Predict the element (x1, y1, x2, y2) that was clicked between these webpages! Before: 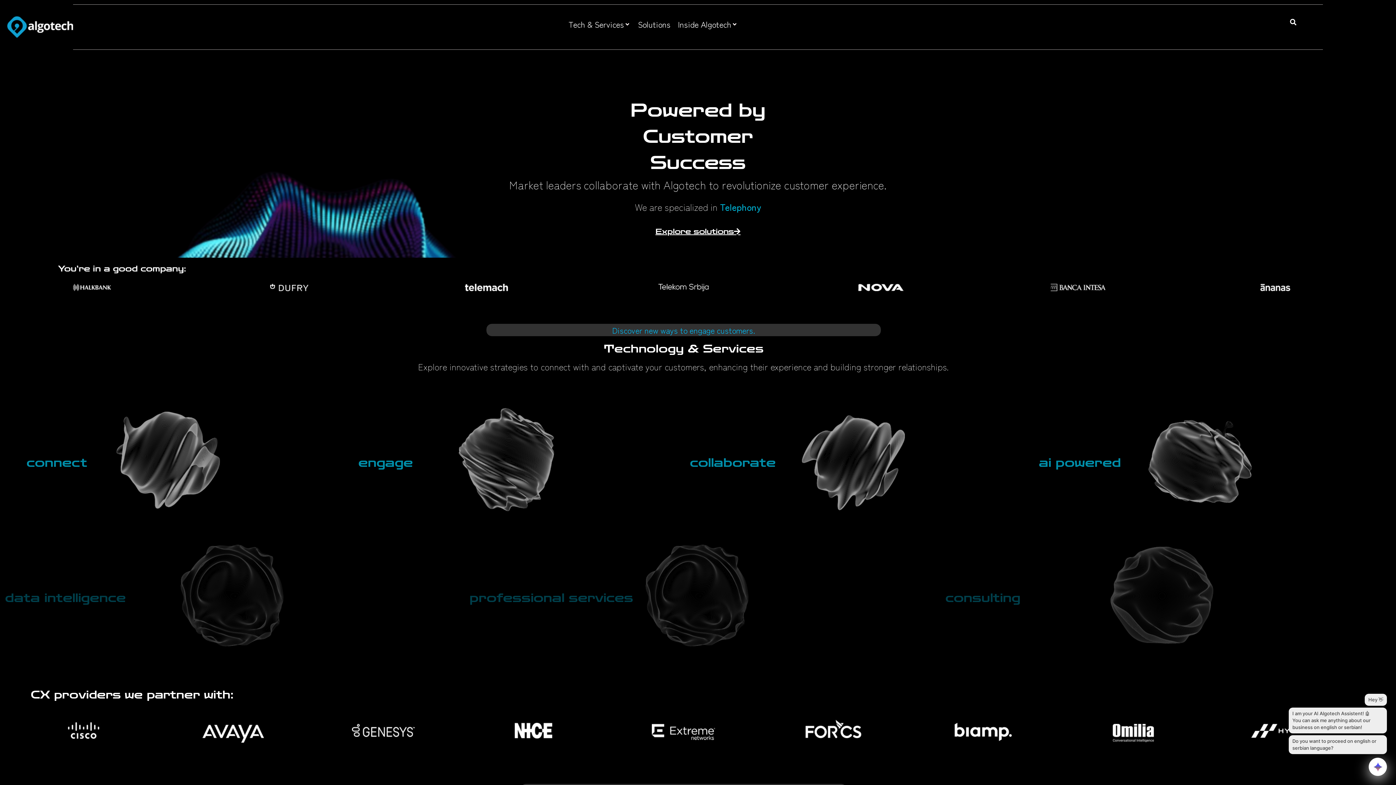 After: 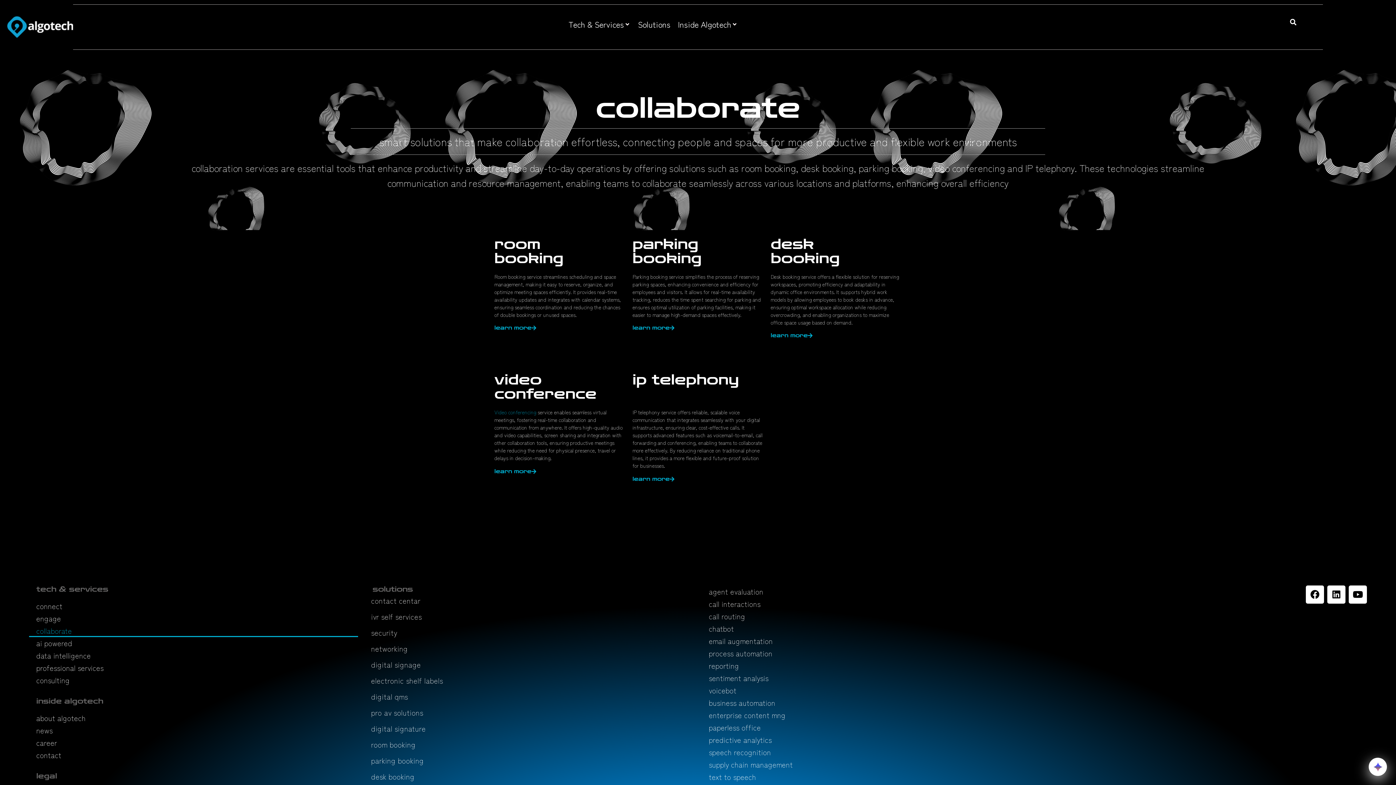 Action: label: collaborate bbox: (679, 404, 1027, 518)